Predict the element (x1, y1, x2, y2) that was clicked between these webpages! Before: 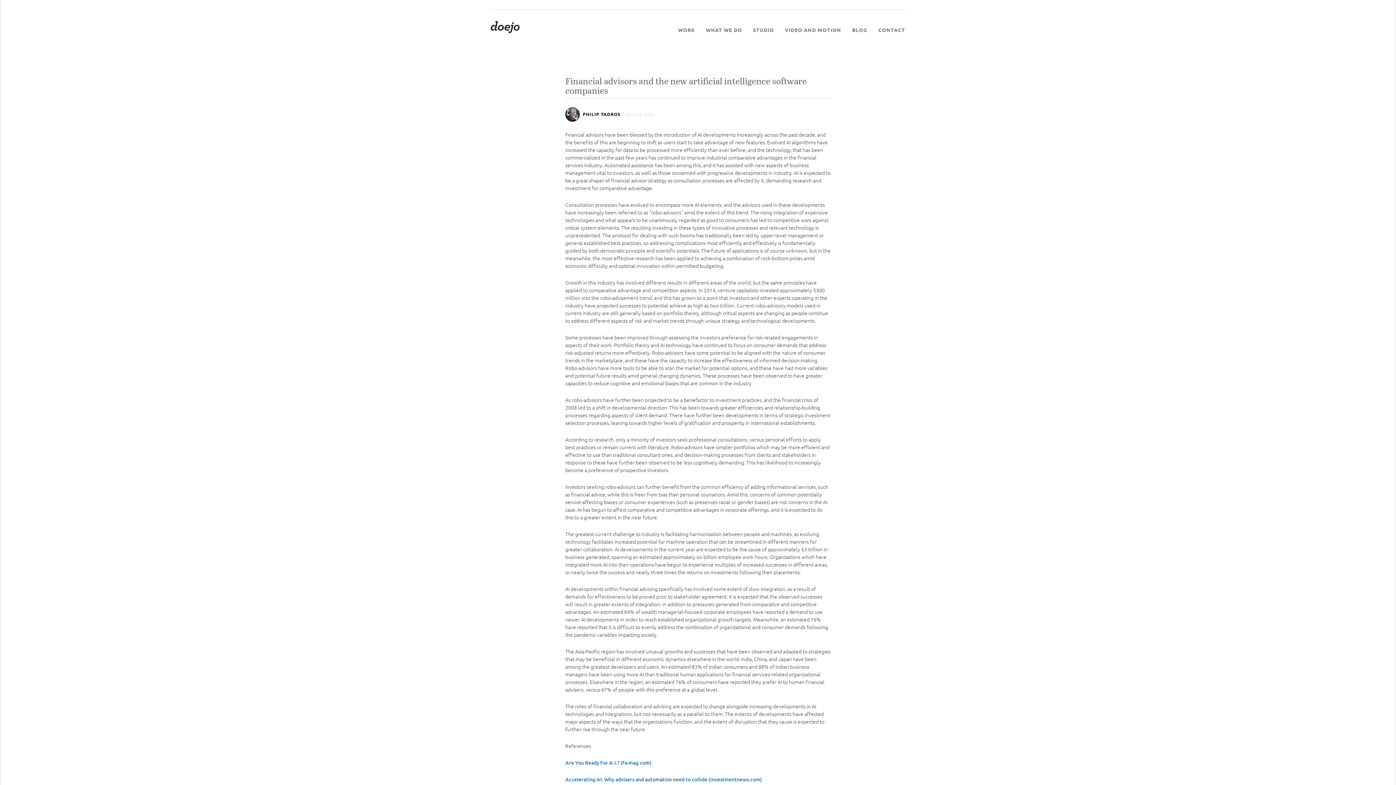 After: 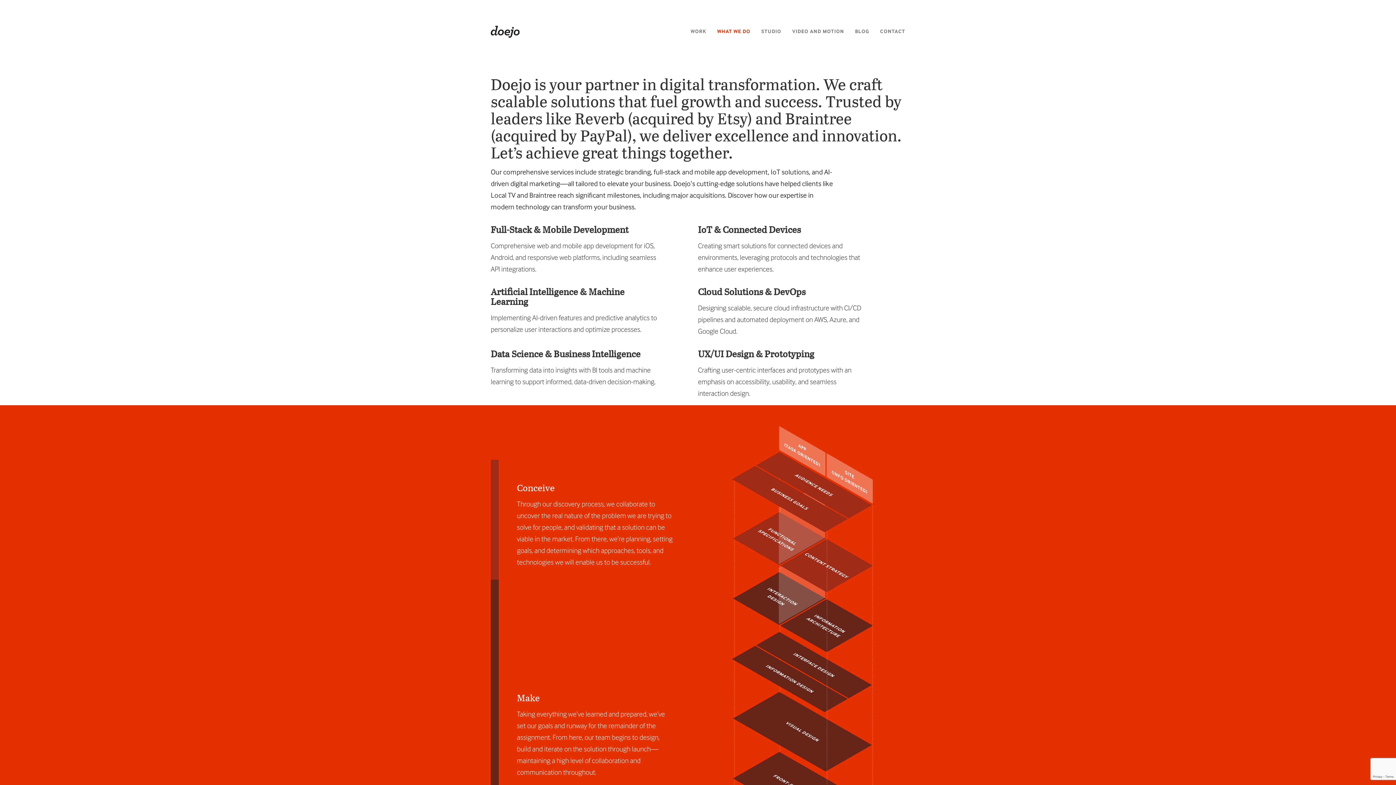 Action: label: WHAT WE DO bbox: (700, 9, 747, 49)